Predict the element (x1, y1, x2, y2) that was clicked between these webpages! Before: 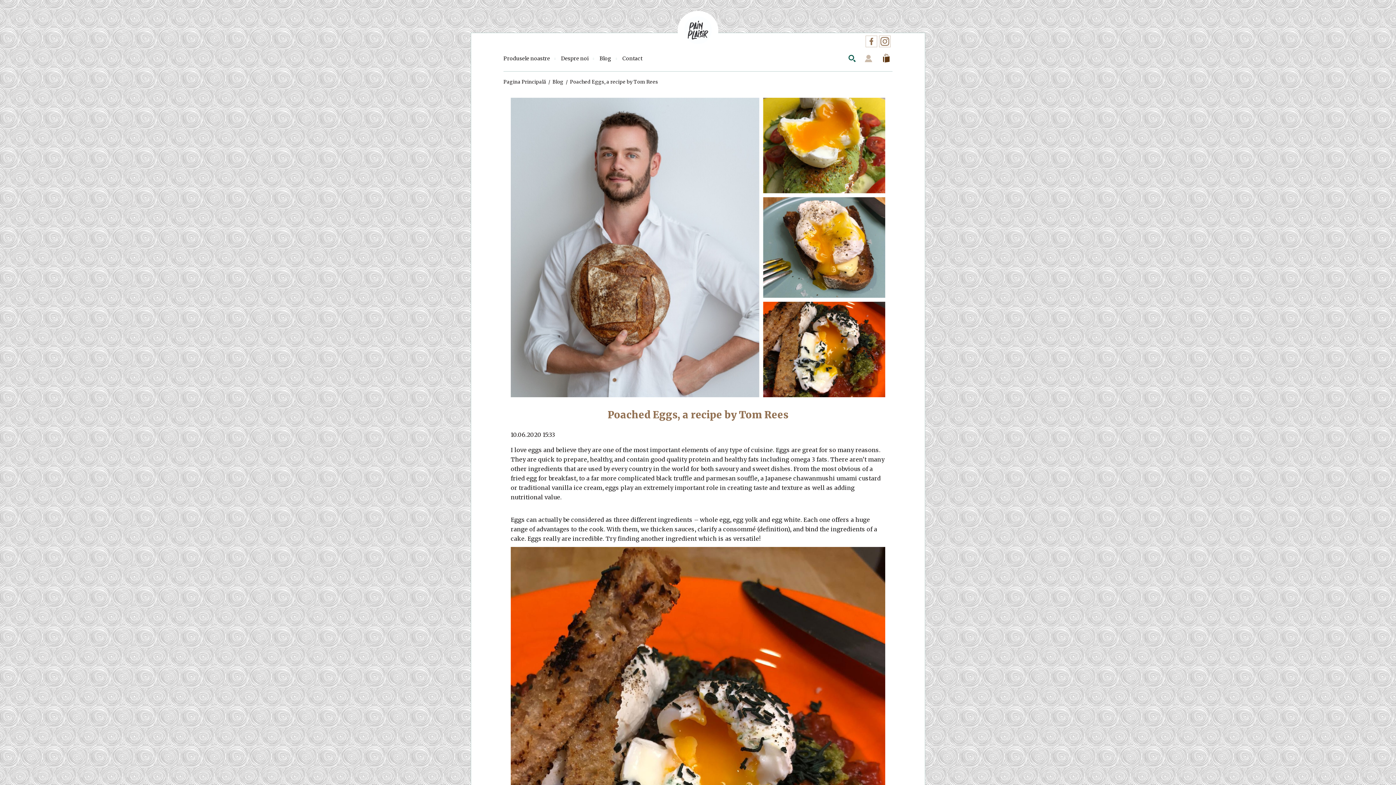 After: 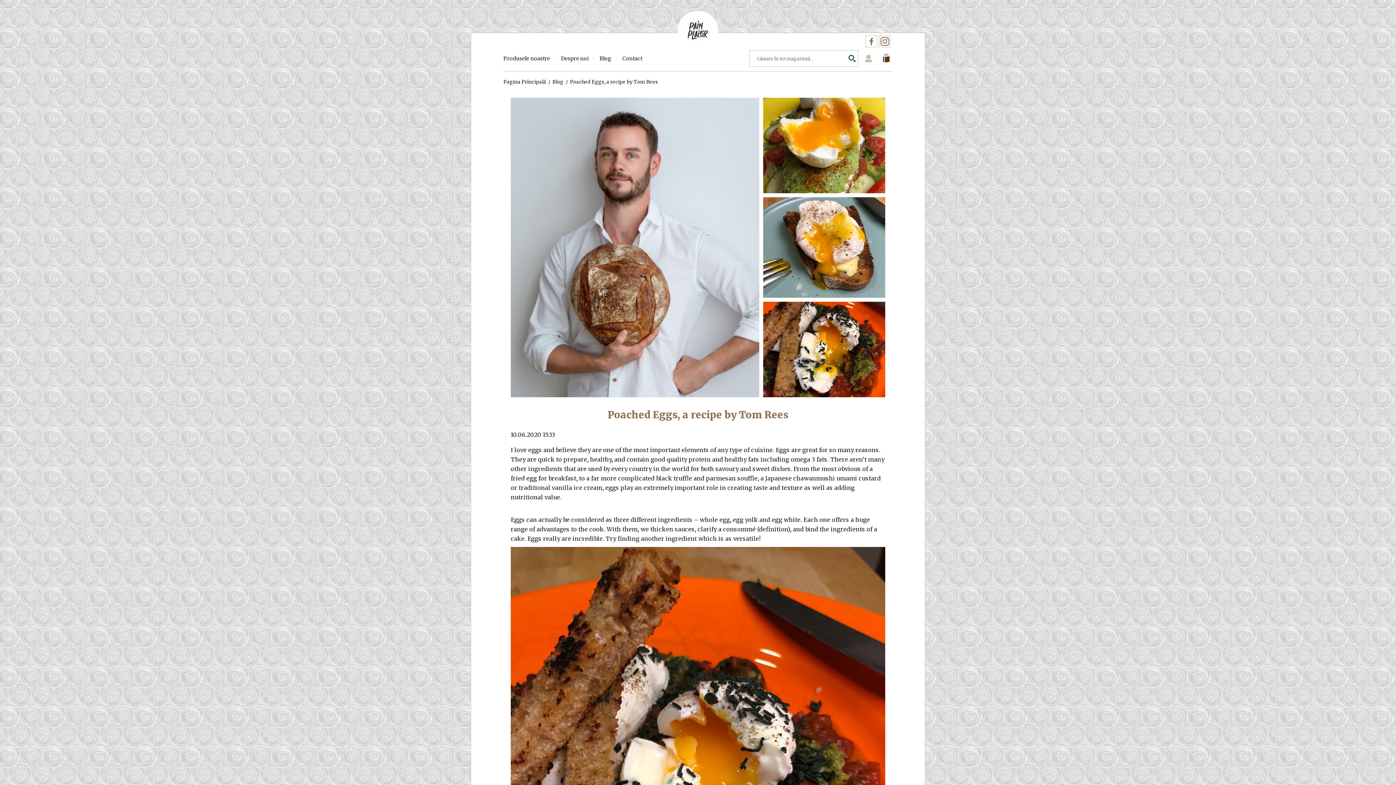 Action: label: Căutare bbox: (846, 50, 858, 66)